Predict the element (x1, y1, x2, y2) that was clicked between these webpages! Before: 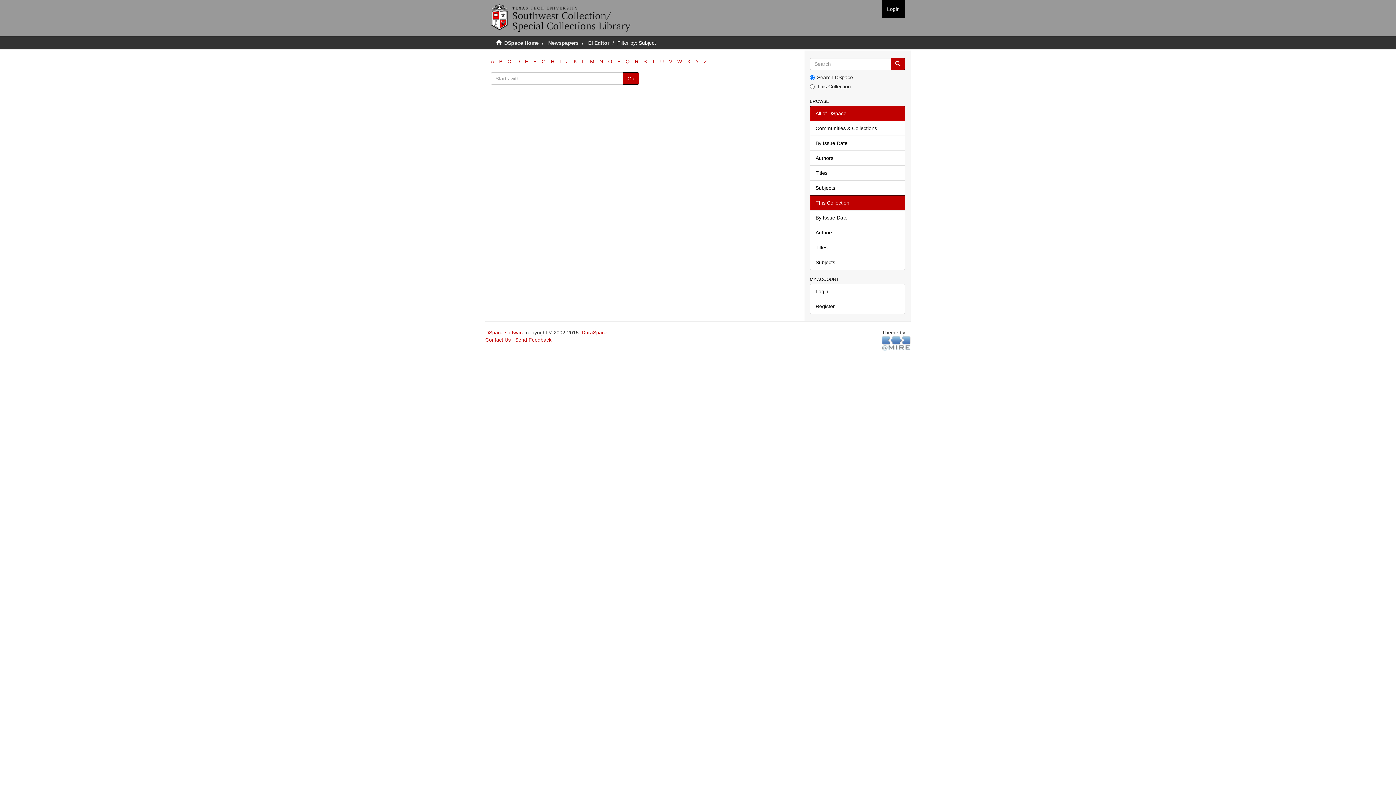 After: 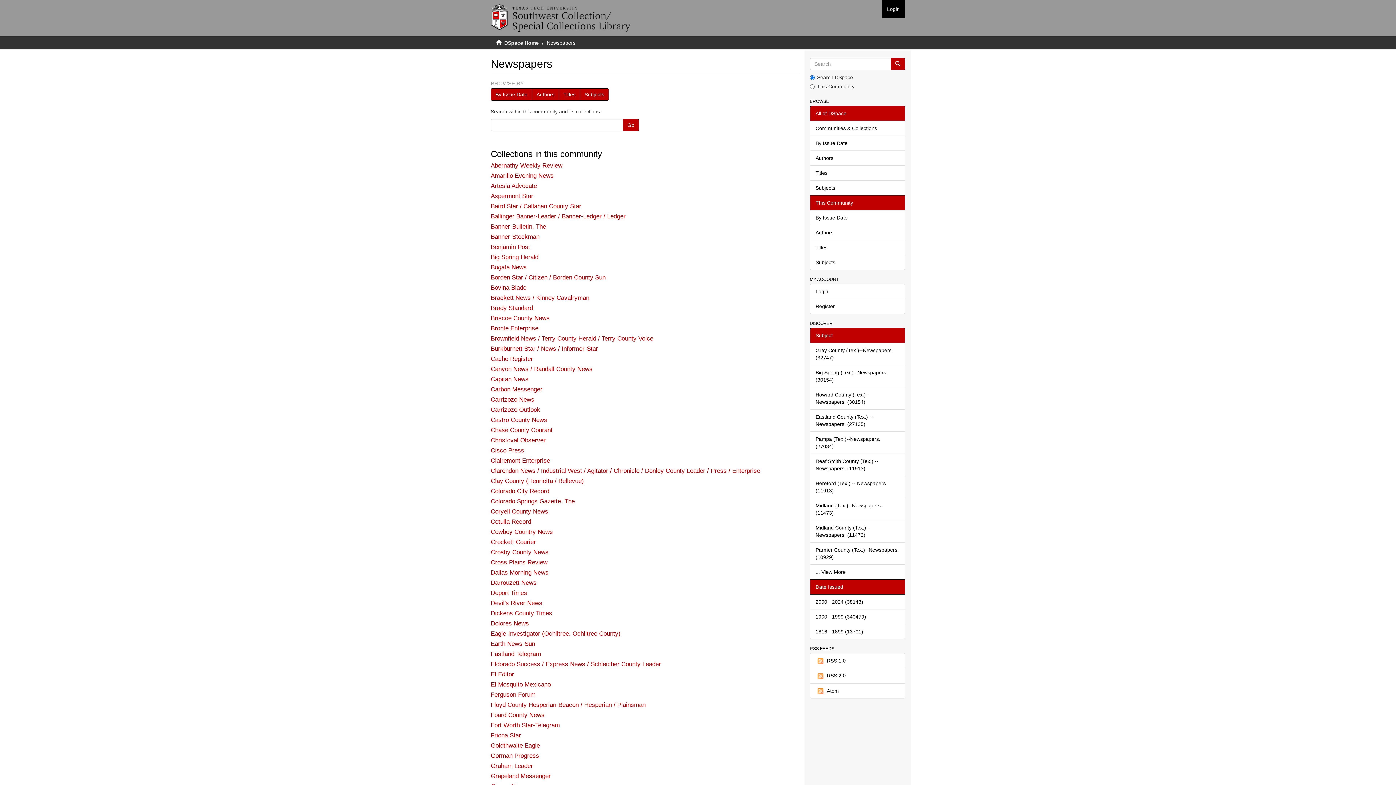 Action: label: Newspapers bbox: (548, 40, 578, 45)